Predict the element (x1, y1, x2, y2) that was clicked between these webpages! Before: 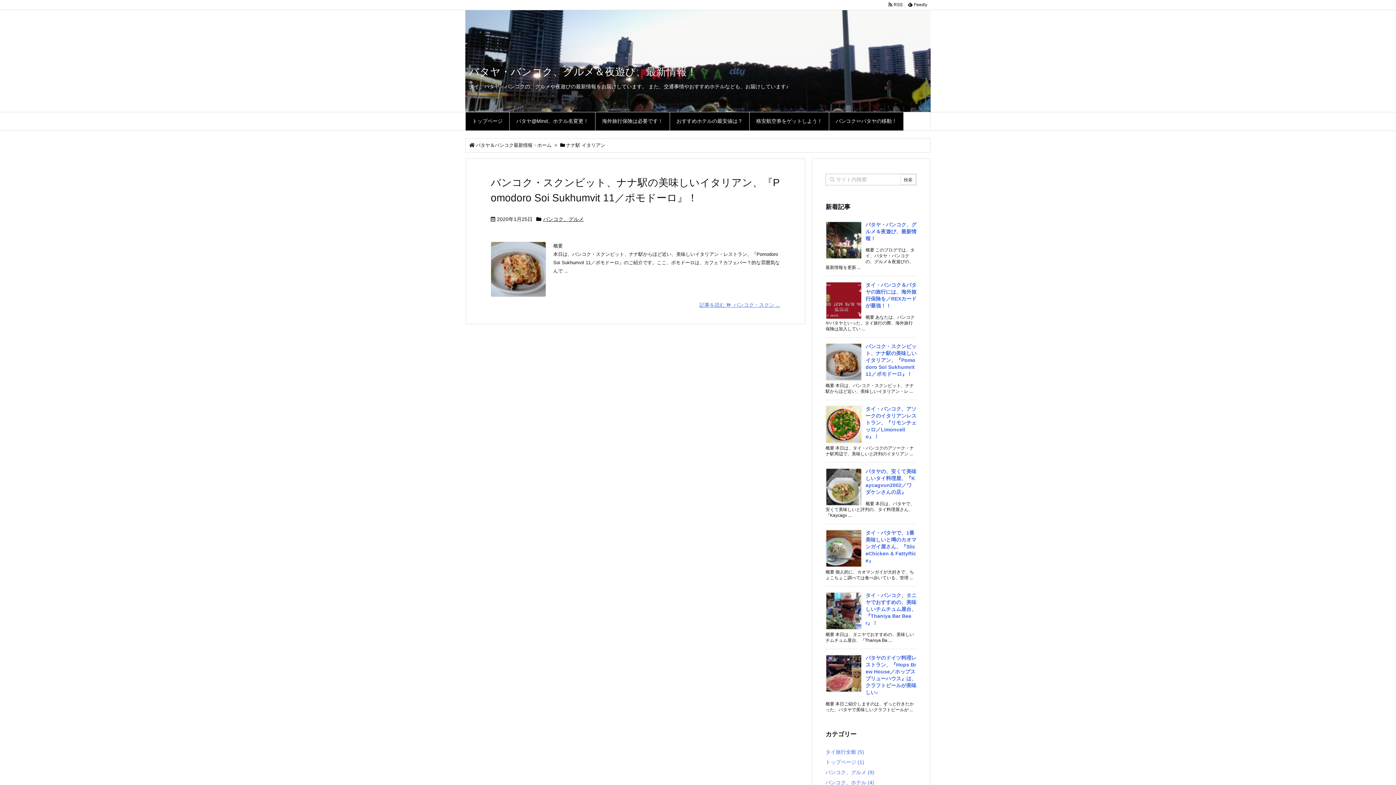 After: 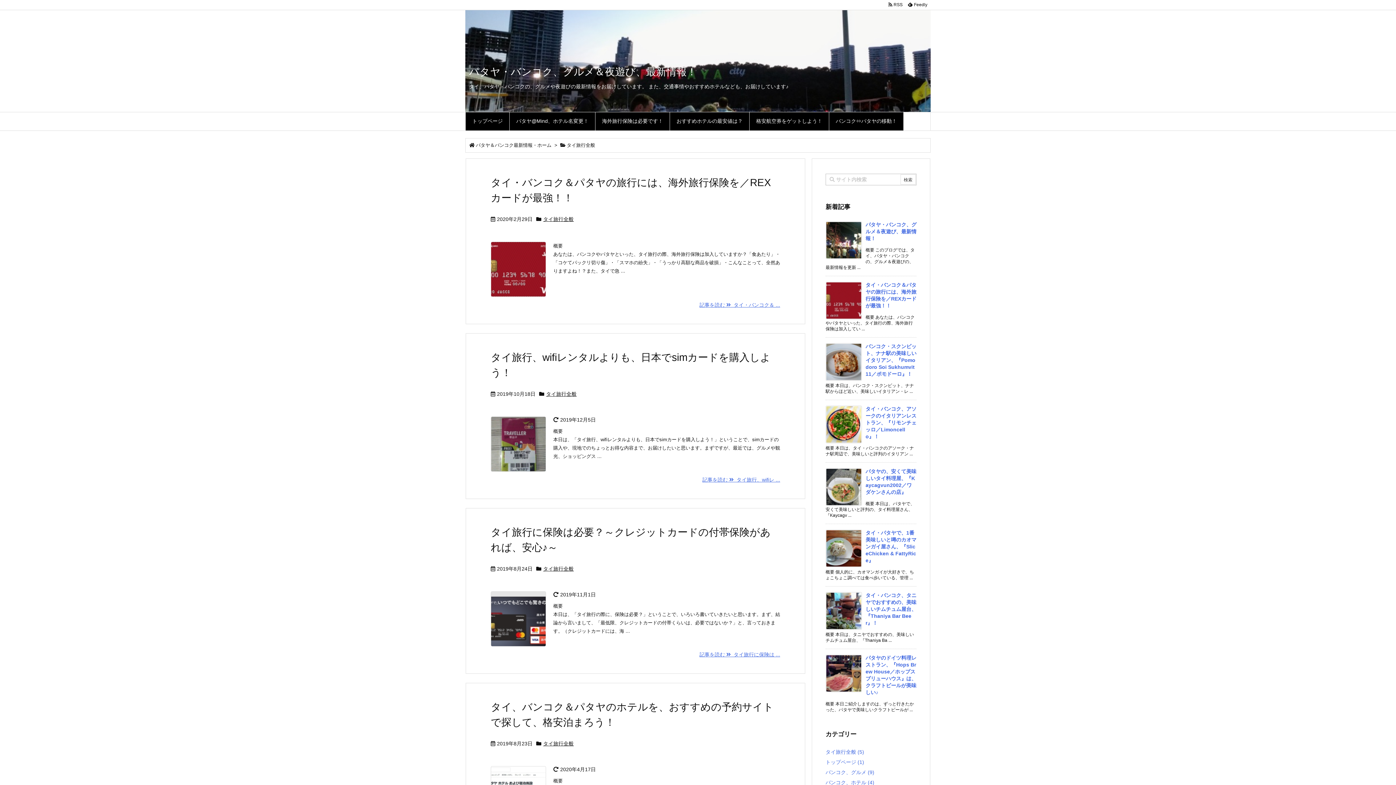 Action: bbox: (825, 749, 864, 755) label: タイ旅行全般 (5)